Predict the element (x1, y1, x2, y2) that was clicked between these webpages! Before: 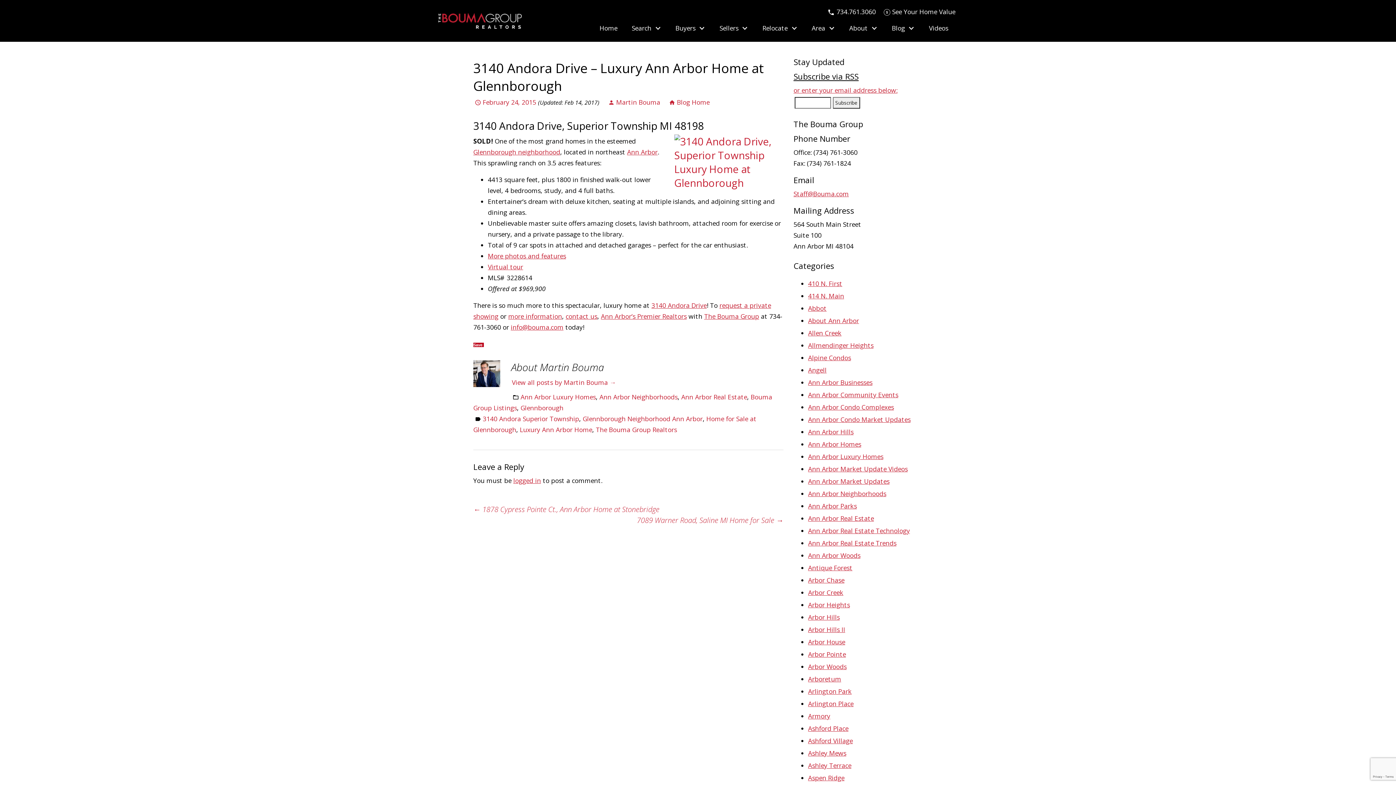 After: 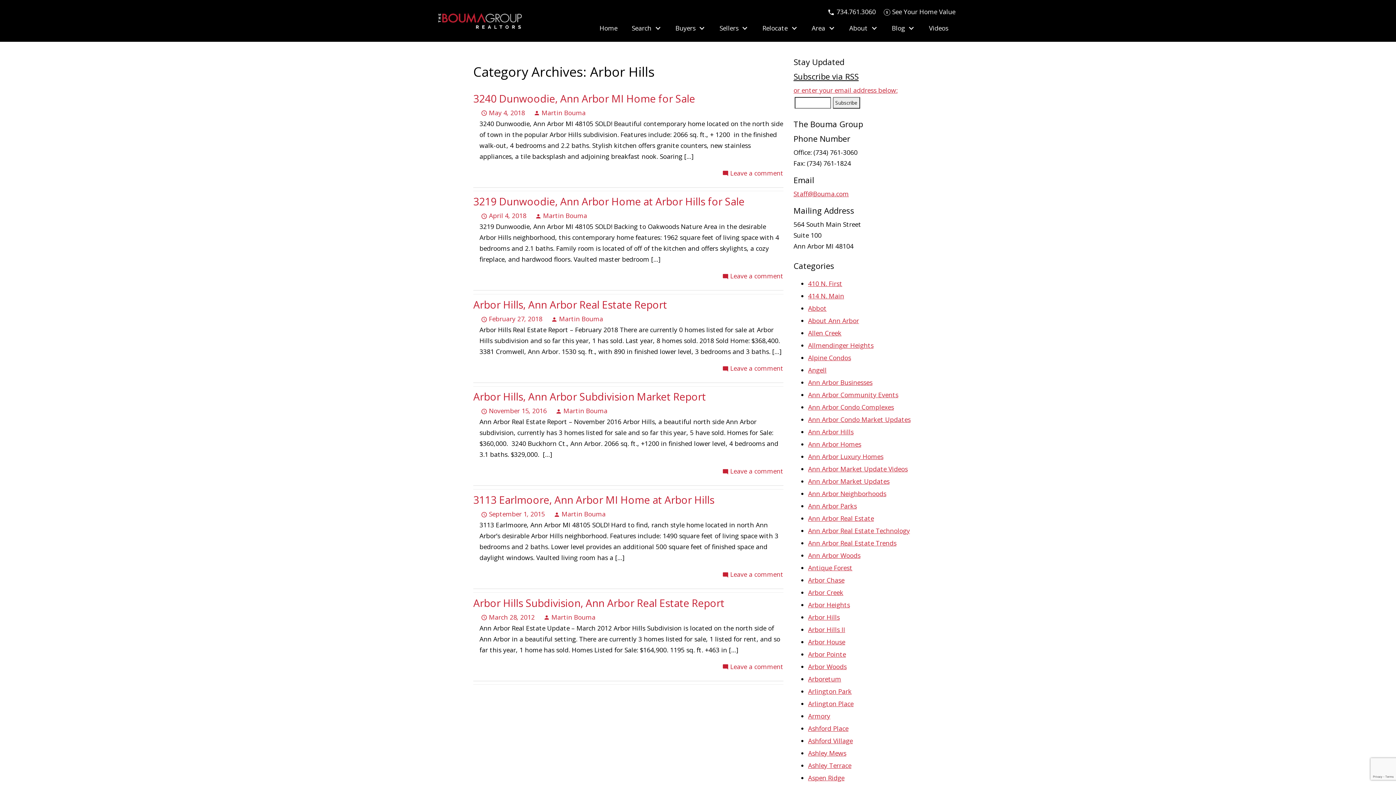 Action: label: Arbor Hills bbox: (808, 613, 839, 621)